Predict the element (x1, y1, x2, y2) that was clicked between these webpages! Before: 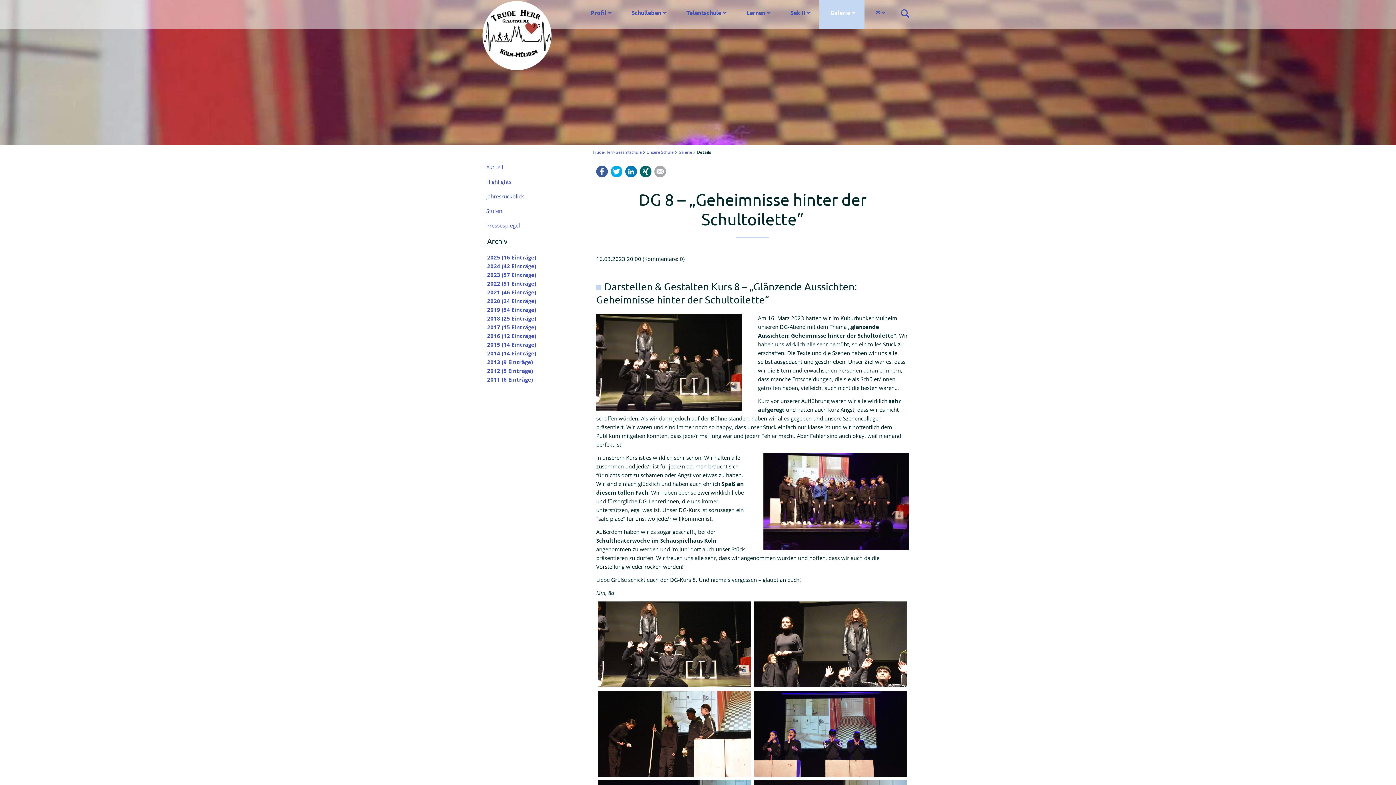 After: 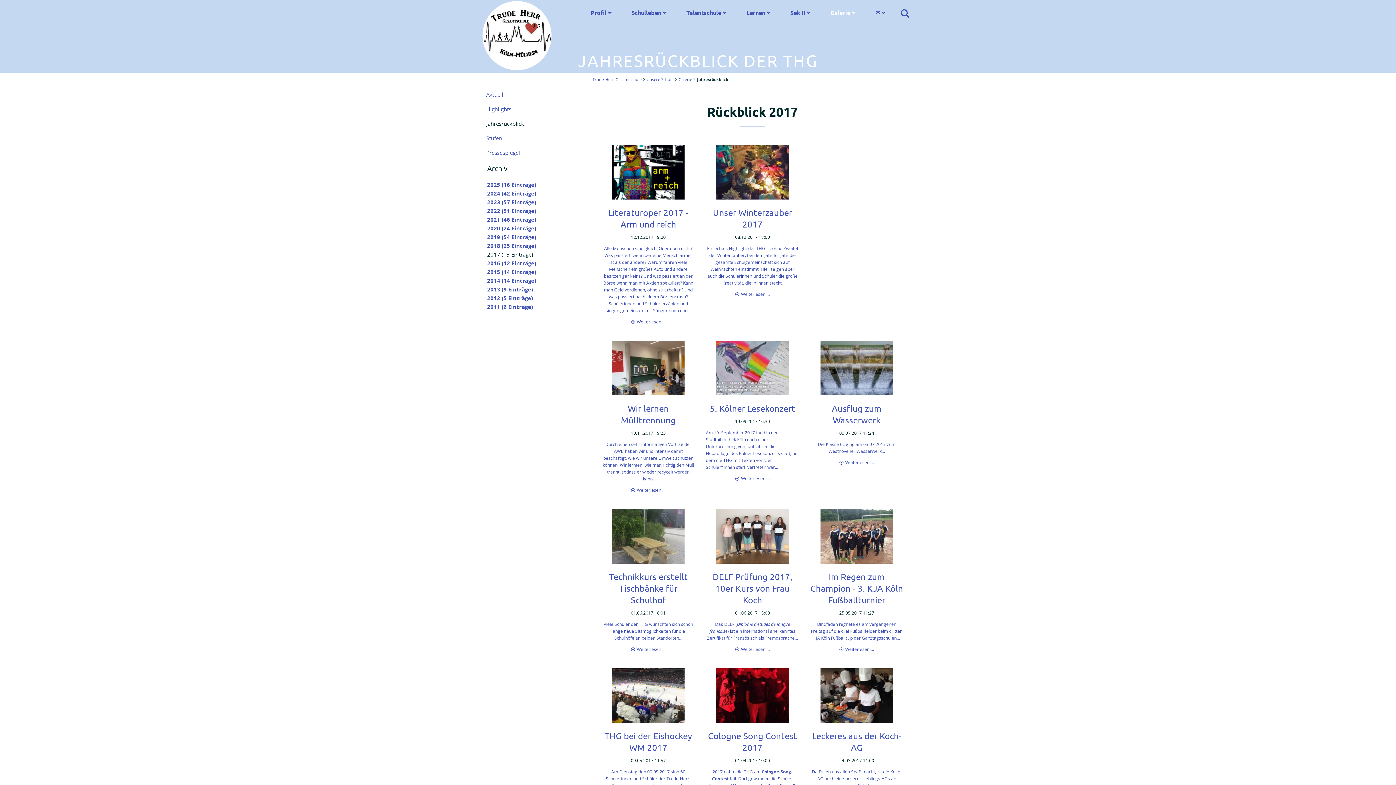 Action: label: 2017 (15 Einträge) bbox: (487, 323, 536, 330)